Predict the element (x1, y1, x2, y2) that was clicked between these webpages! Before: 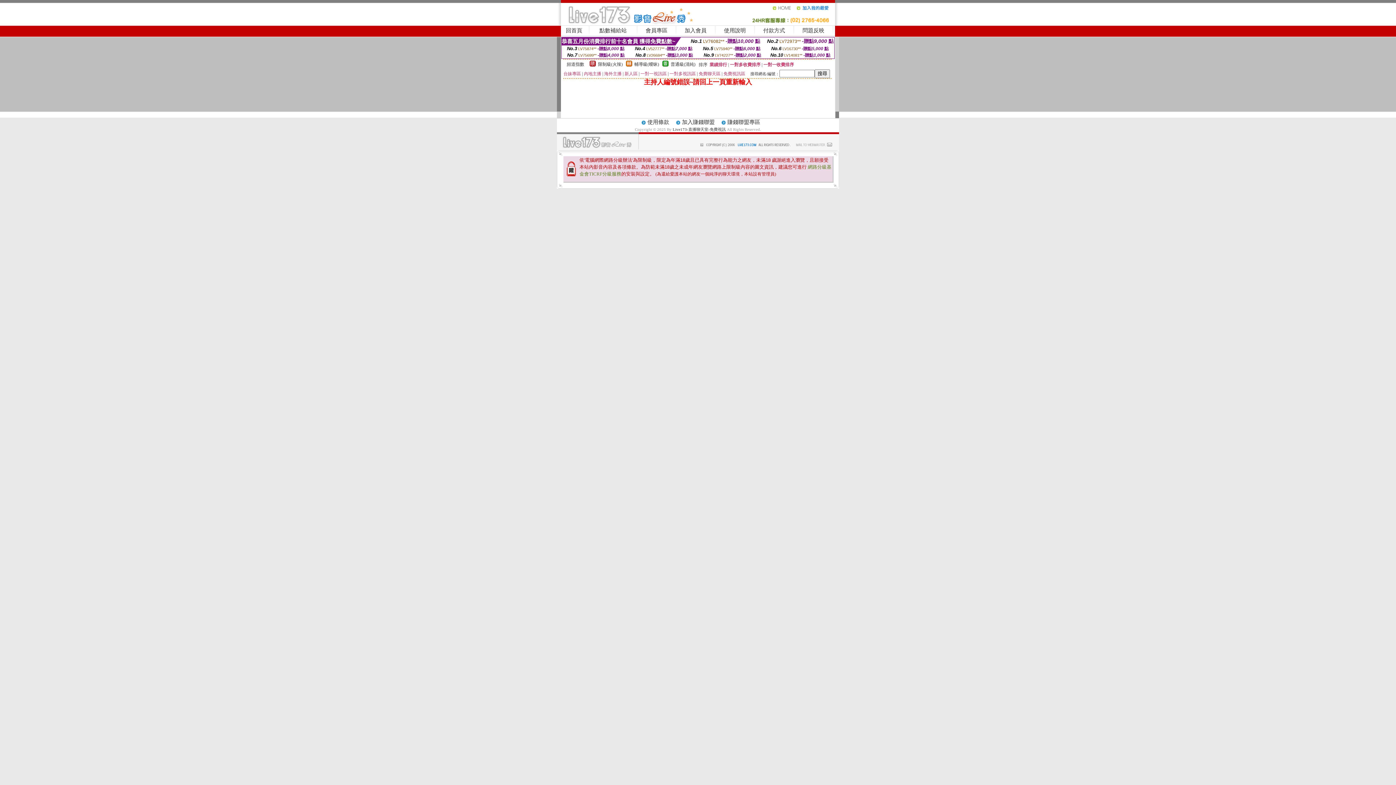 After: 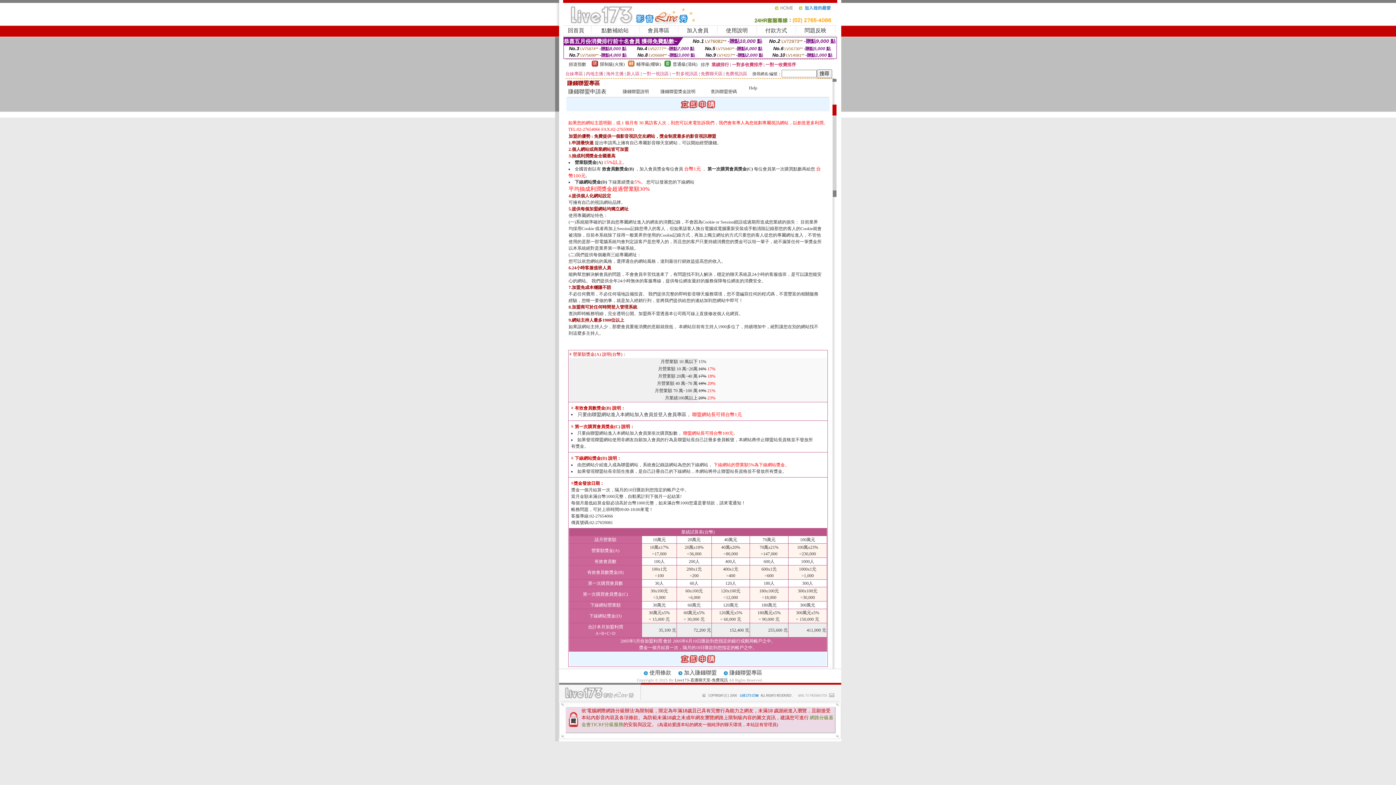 Action: label: 加入賺錢聯盟 bbox: (682, 119, 714, 125)